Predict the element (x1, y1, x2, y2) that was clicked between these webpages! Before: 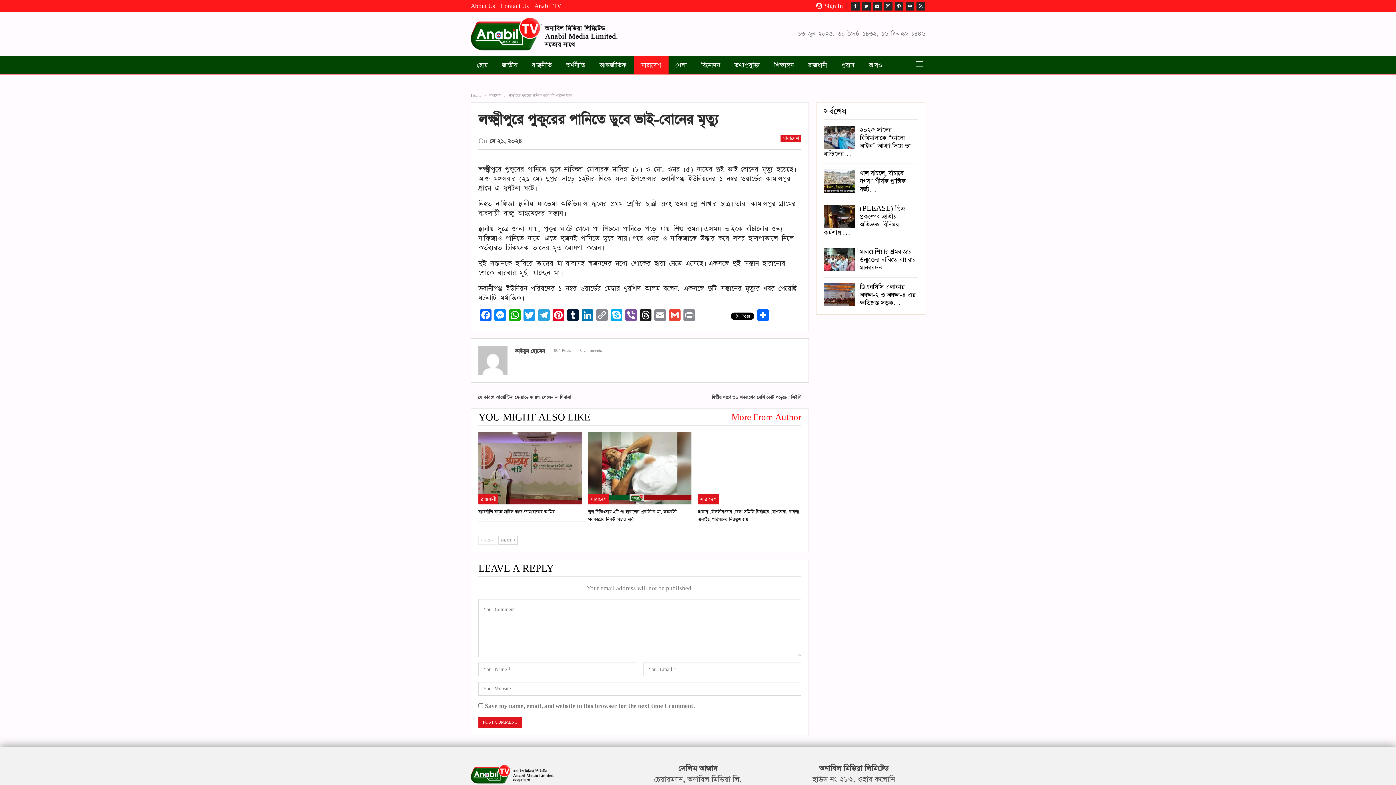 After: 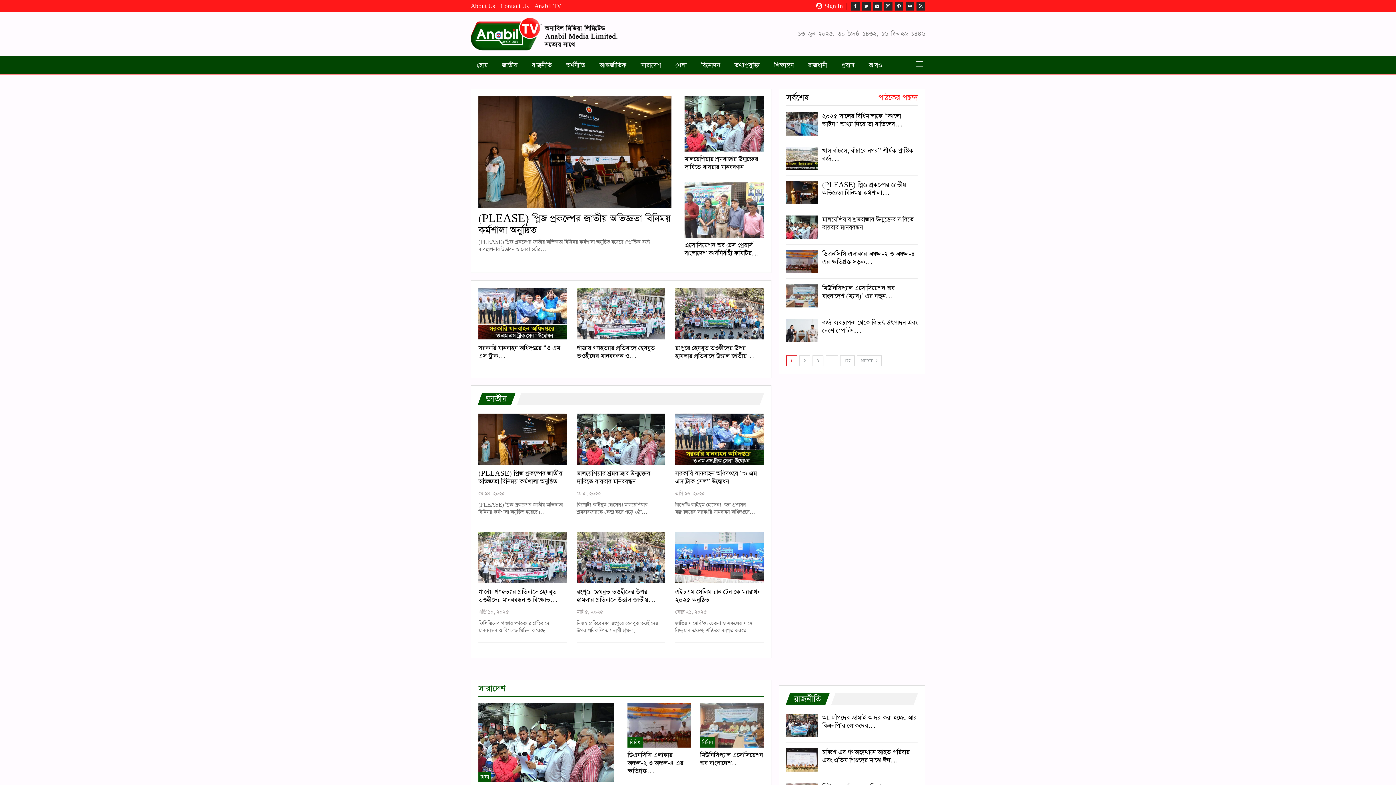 Action: bbox: (470, 91, 481, 99) label: Home